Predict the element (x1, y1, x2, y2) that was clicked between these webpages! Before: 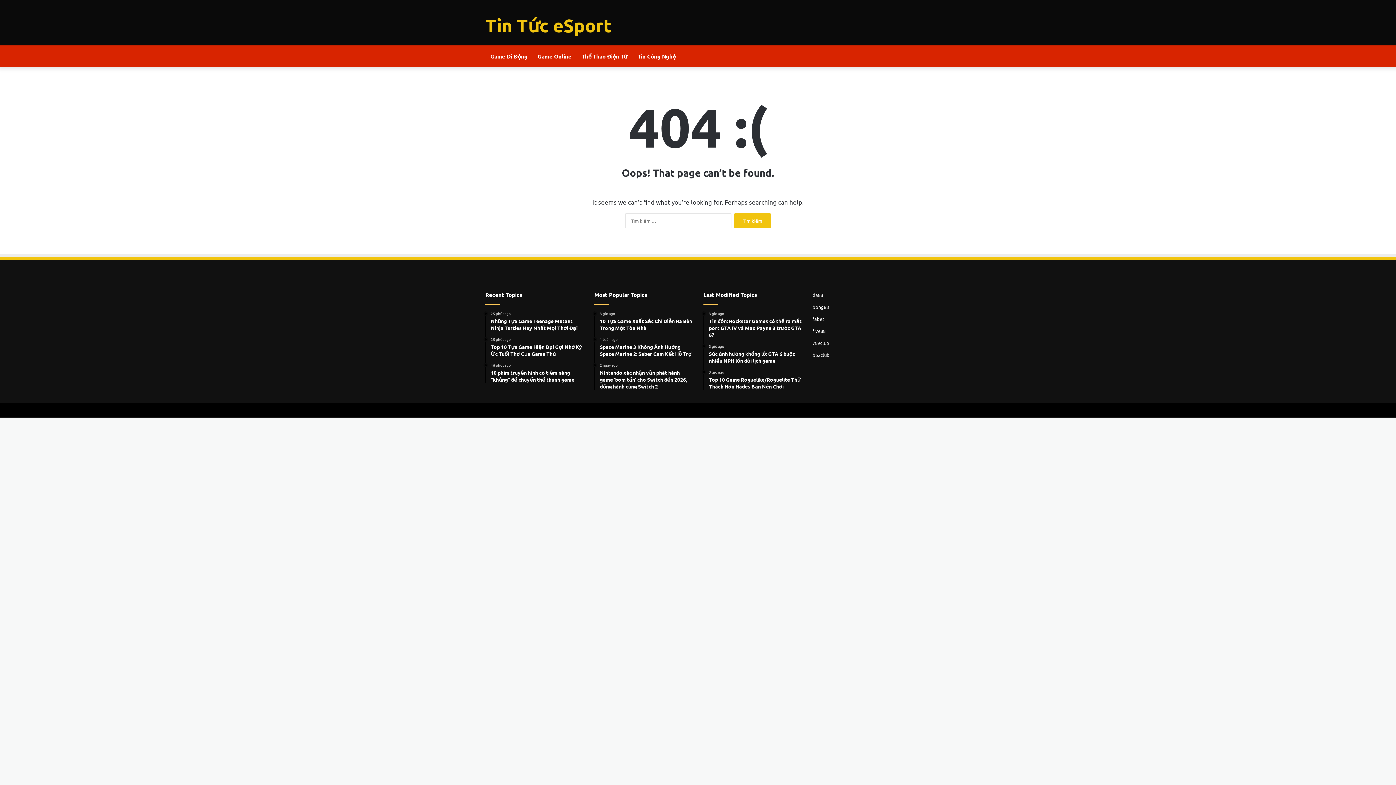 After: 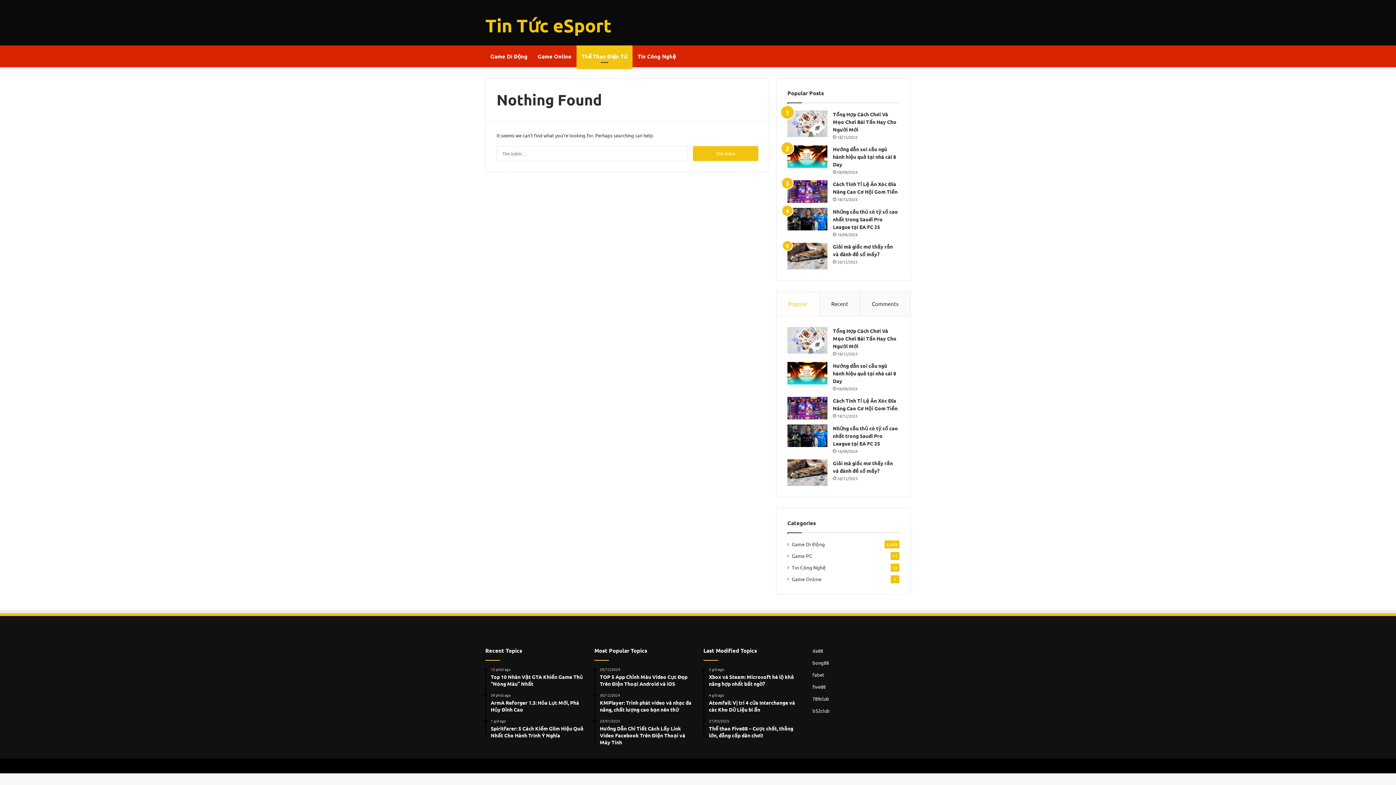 Action: bbox: (576, 45, 632, 67) label: Thể Thao Điện Tử